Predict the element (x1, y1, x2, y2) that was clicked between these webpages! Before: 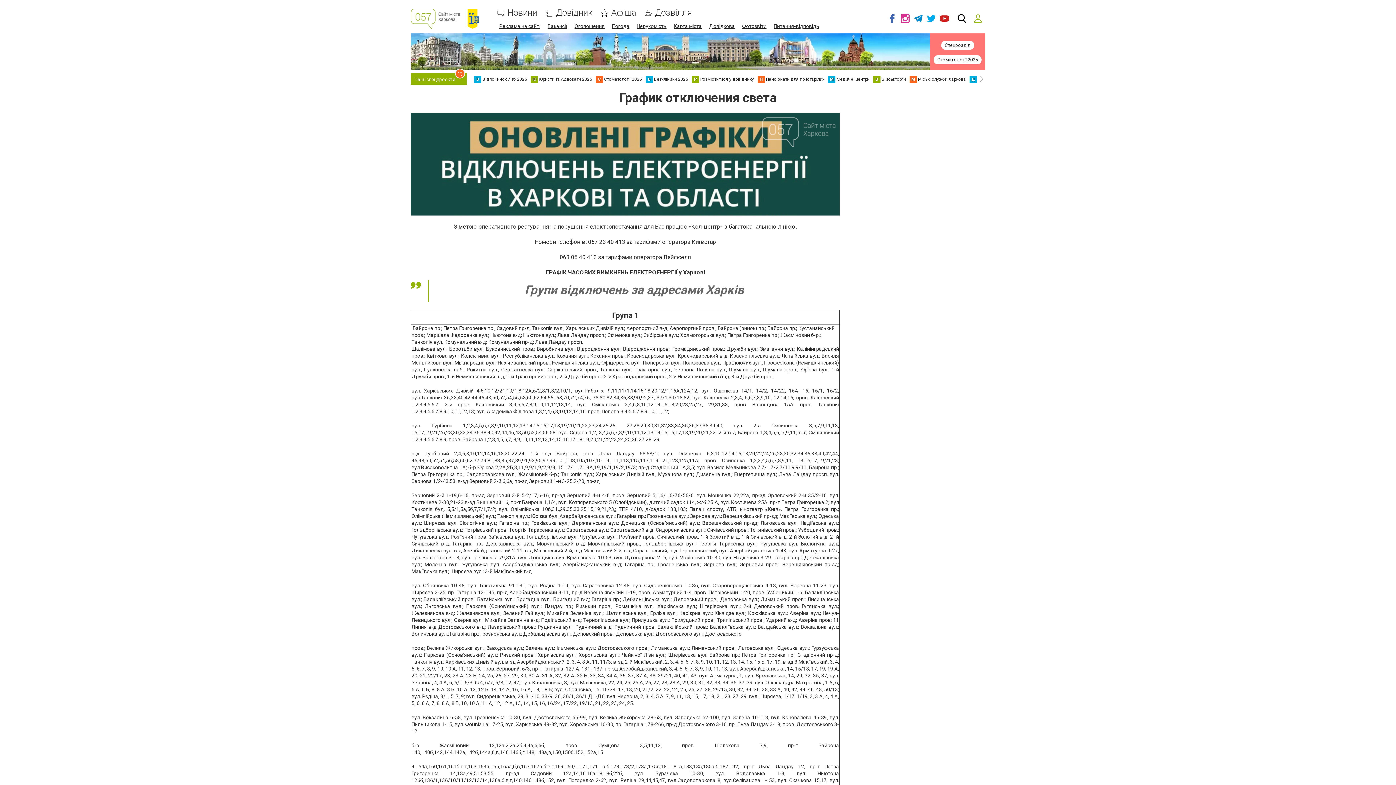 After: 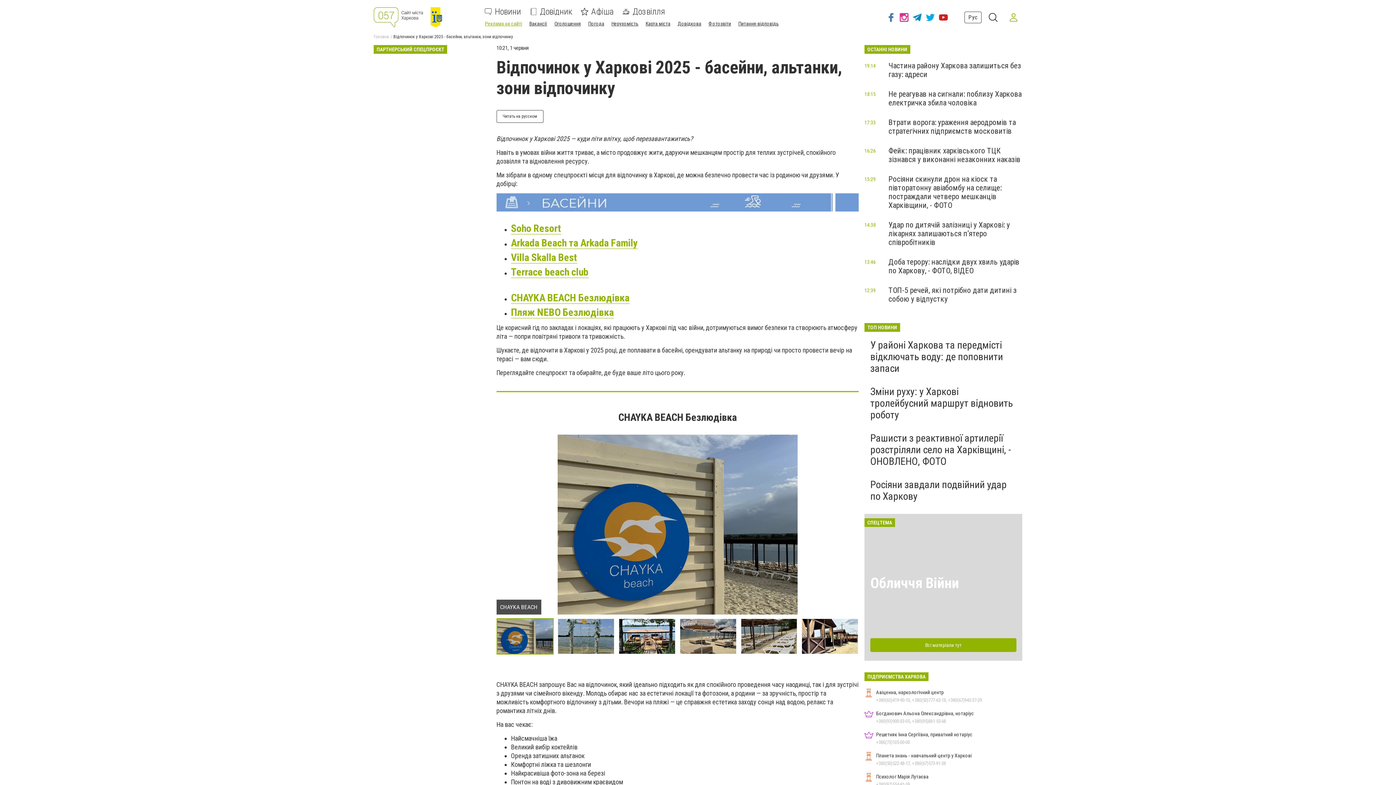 Action: bbox: (474, 75, 527, 82) label: ВВідпочинок літо 2025